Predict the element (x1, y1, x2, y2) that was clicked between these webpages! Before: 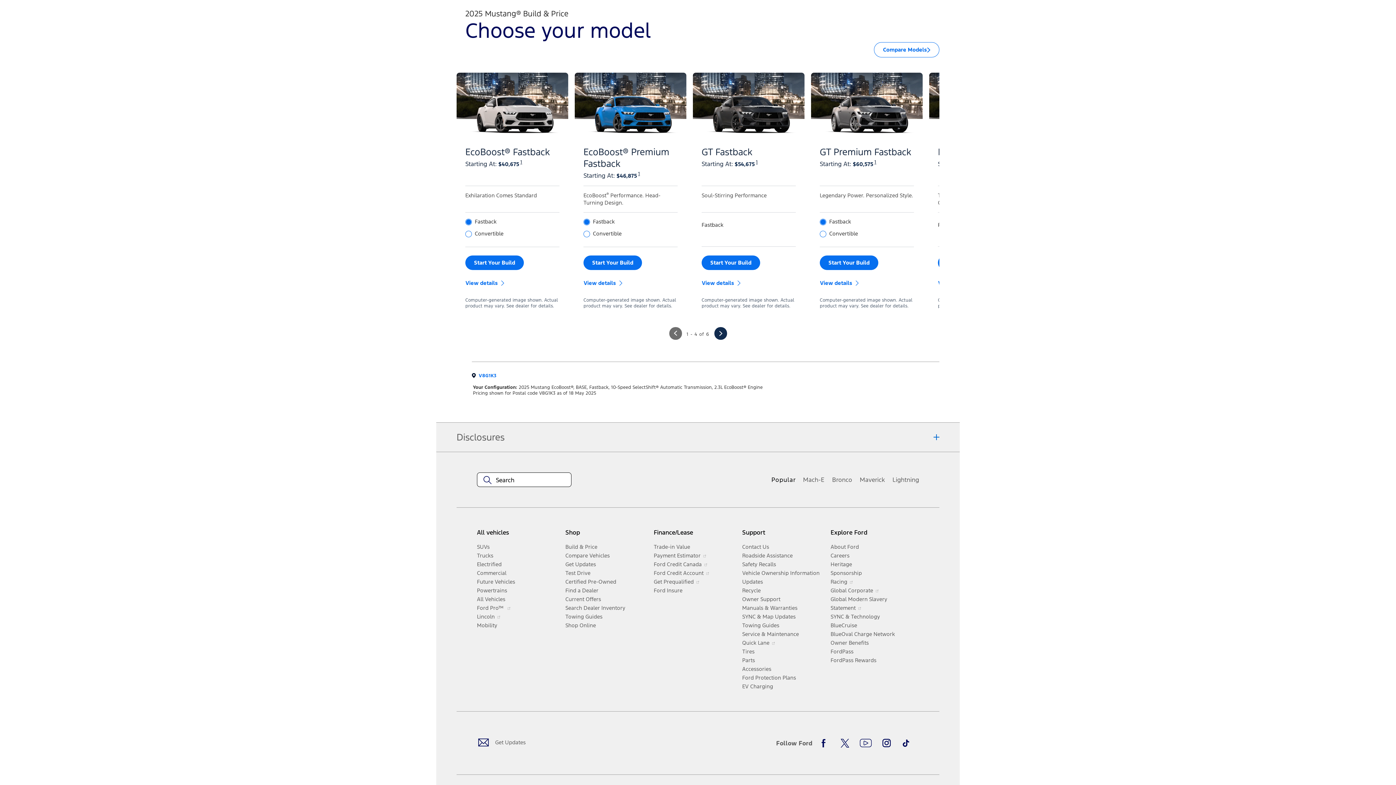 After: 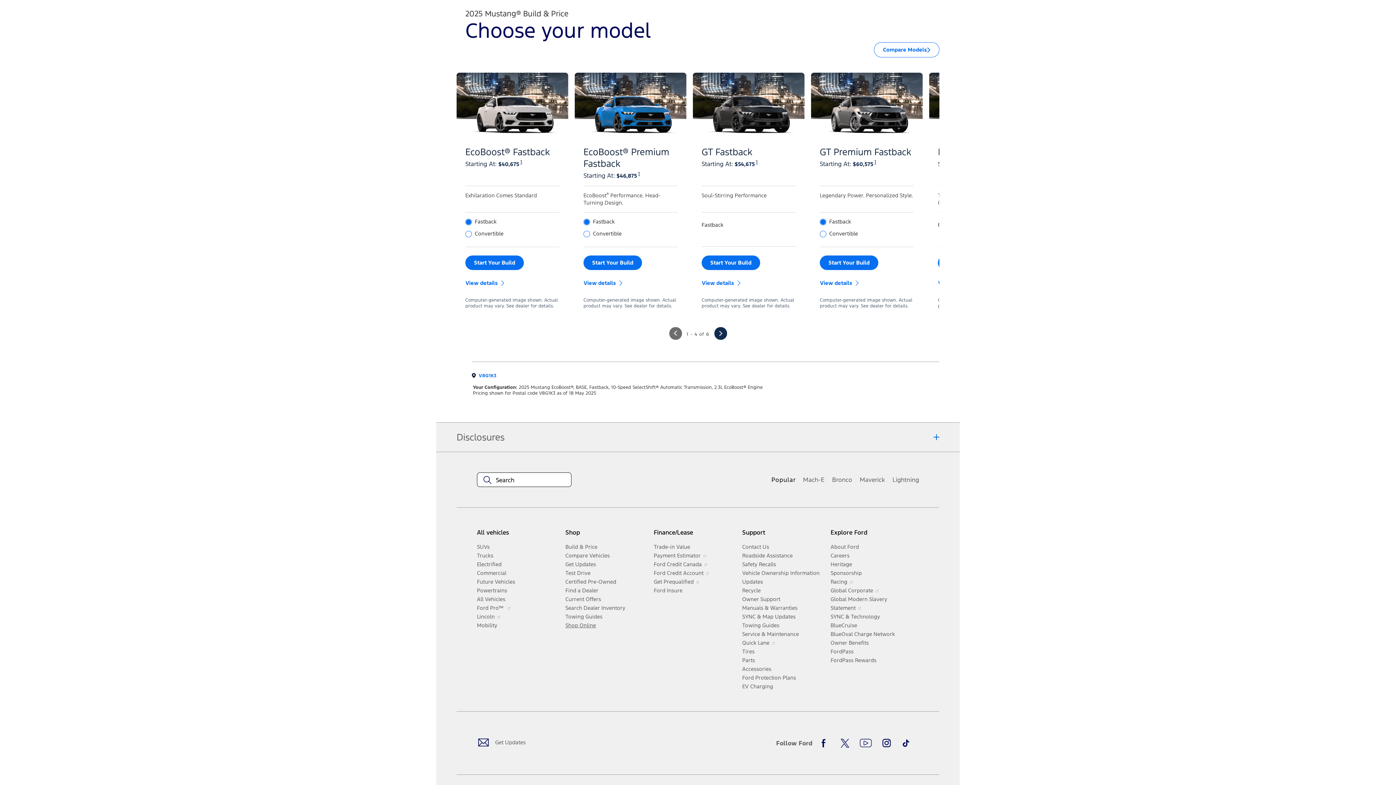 Action: label: Shop Online bbox: (565, 621, 648, 630)